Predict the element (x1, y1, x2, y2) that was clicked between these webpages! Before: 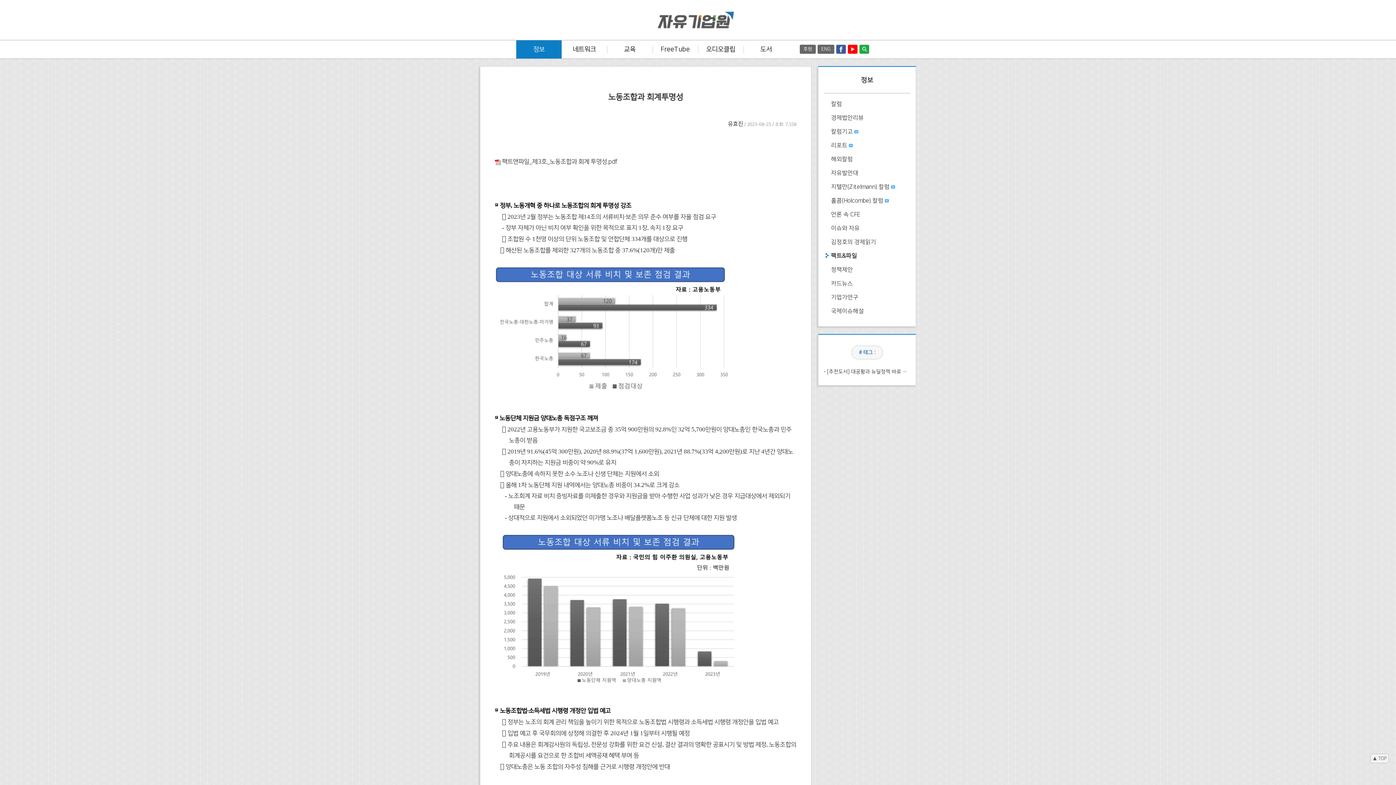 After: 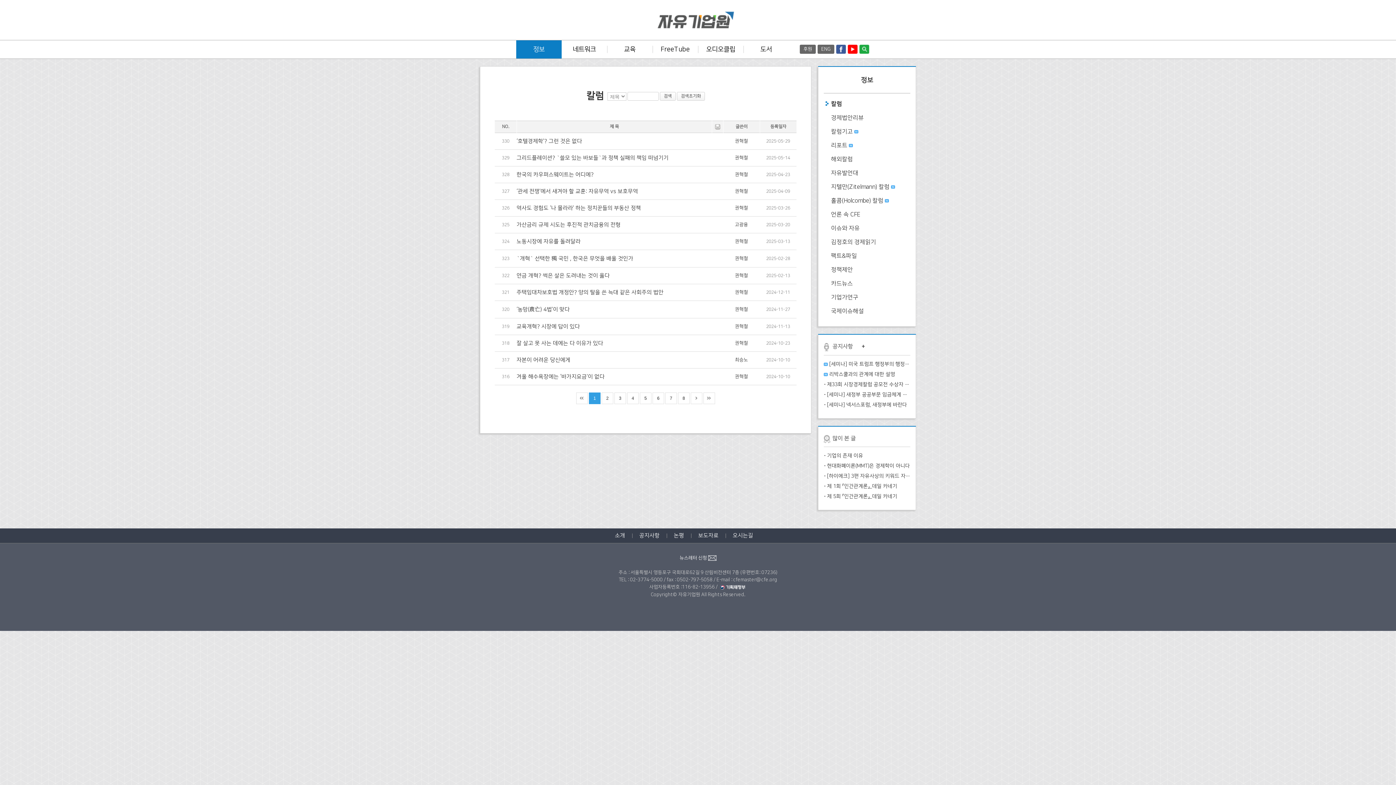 Action: bbox: (516, 40, 561, 58) label: 정보